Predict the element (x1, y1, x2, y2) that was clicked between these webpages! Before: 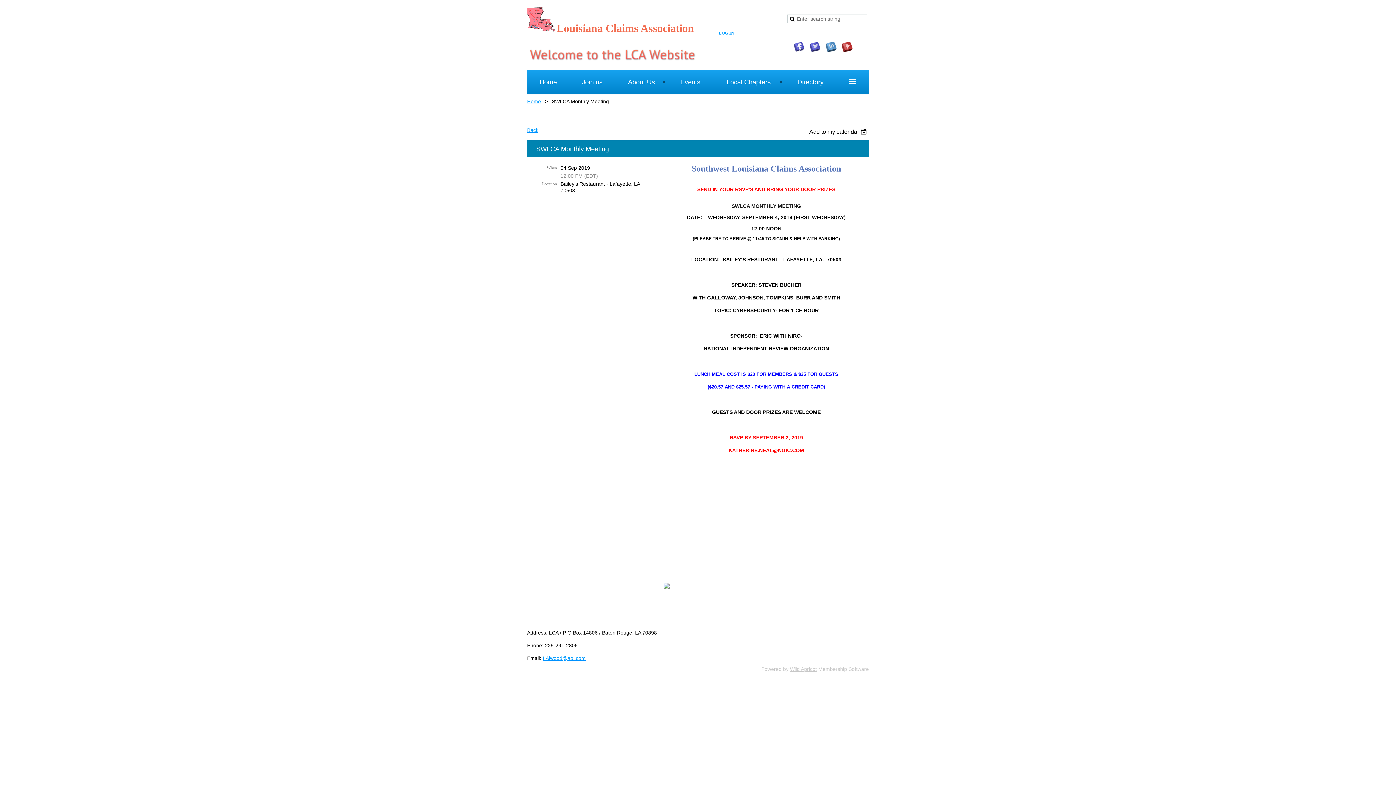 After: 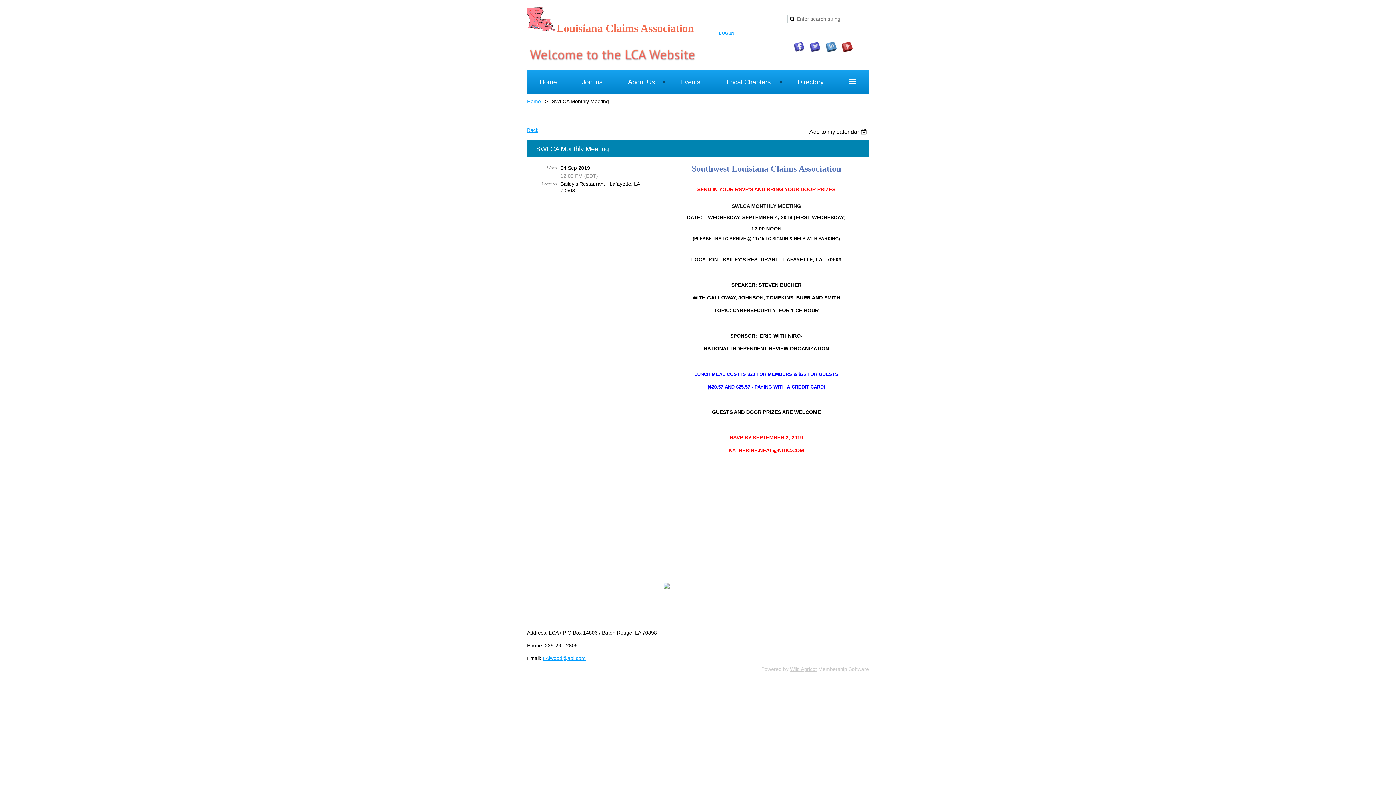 Action: bbox: (728, 447, 804, 453) label: KATHERINE.NEAL@NGIC.COM